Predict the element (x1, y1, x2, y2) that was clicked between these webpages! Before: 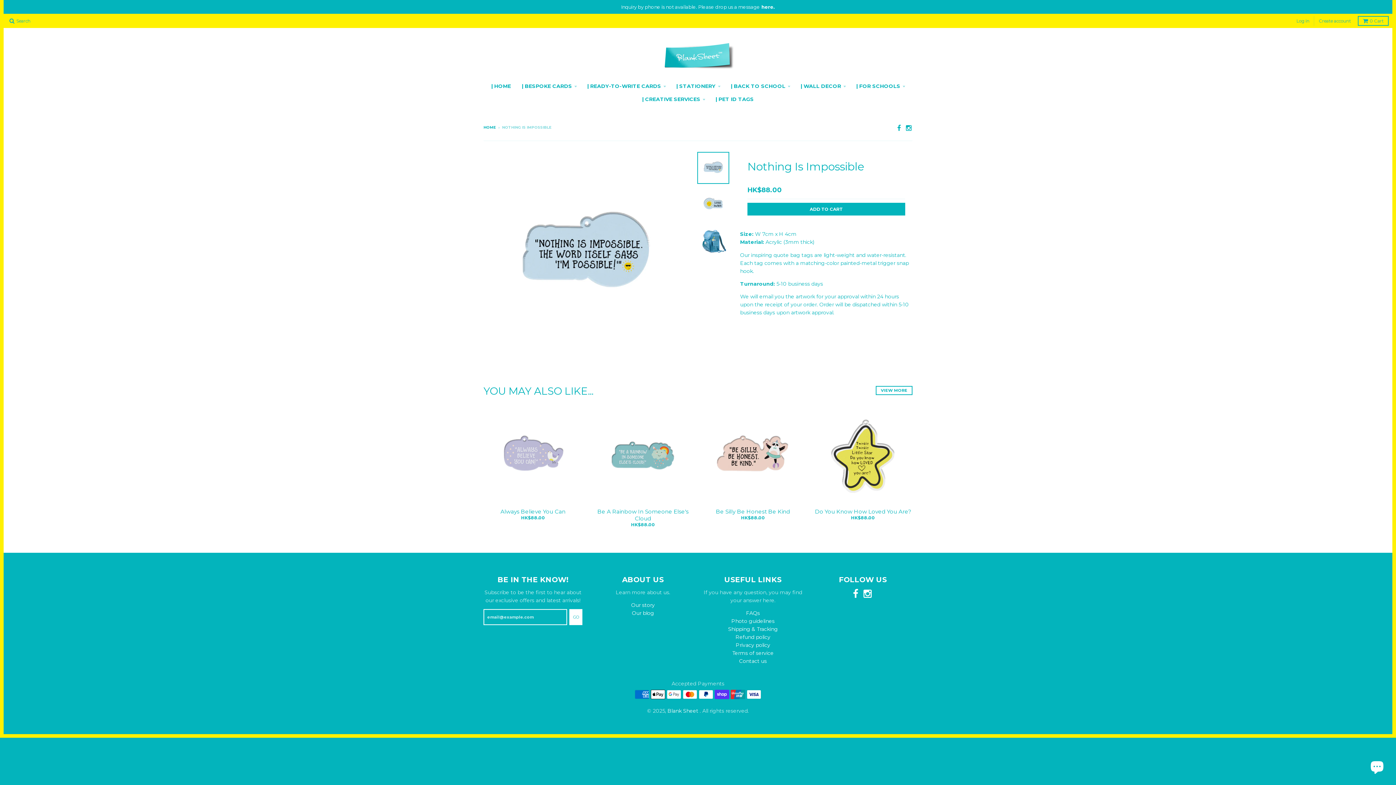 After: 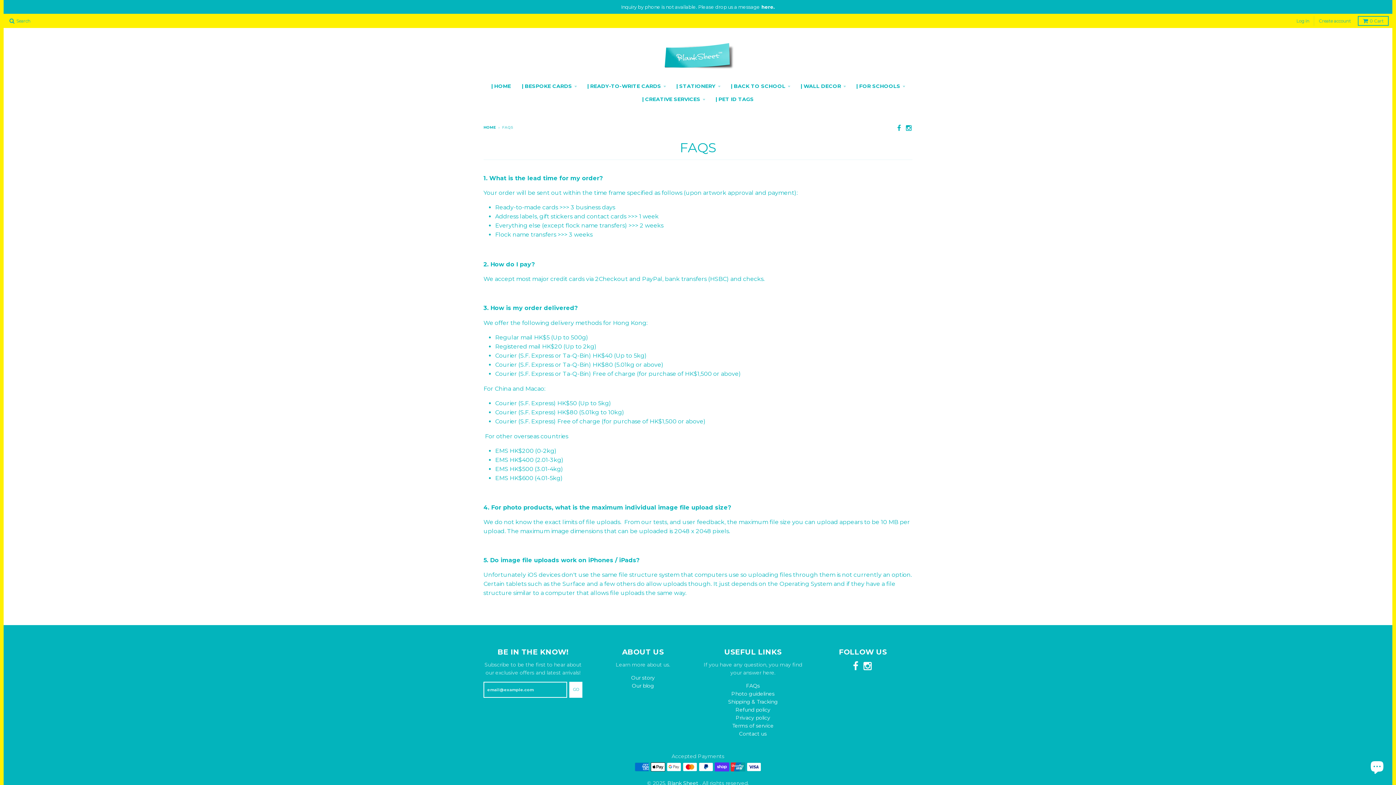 Action: label: FAQs bbox: (746, 610, 760, 616)